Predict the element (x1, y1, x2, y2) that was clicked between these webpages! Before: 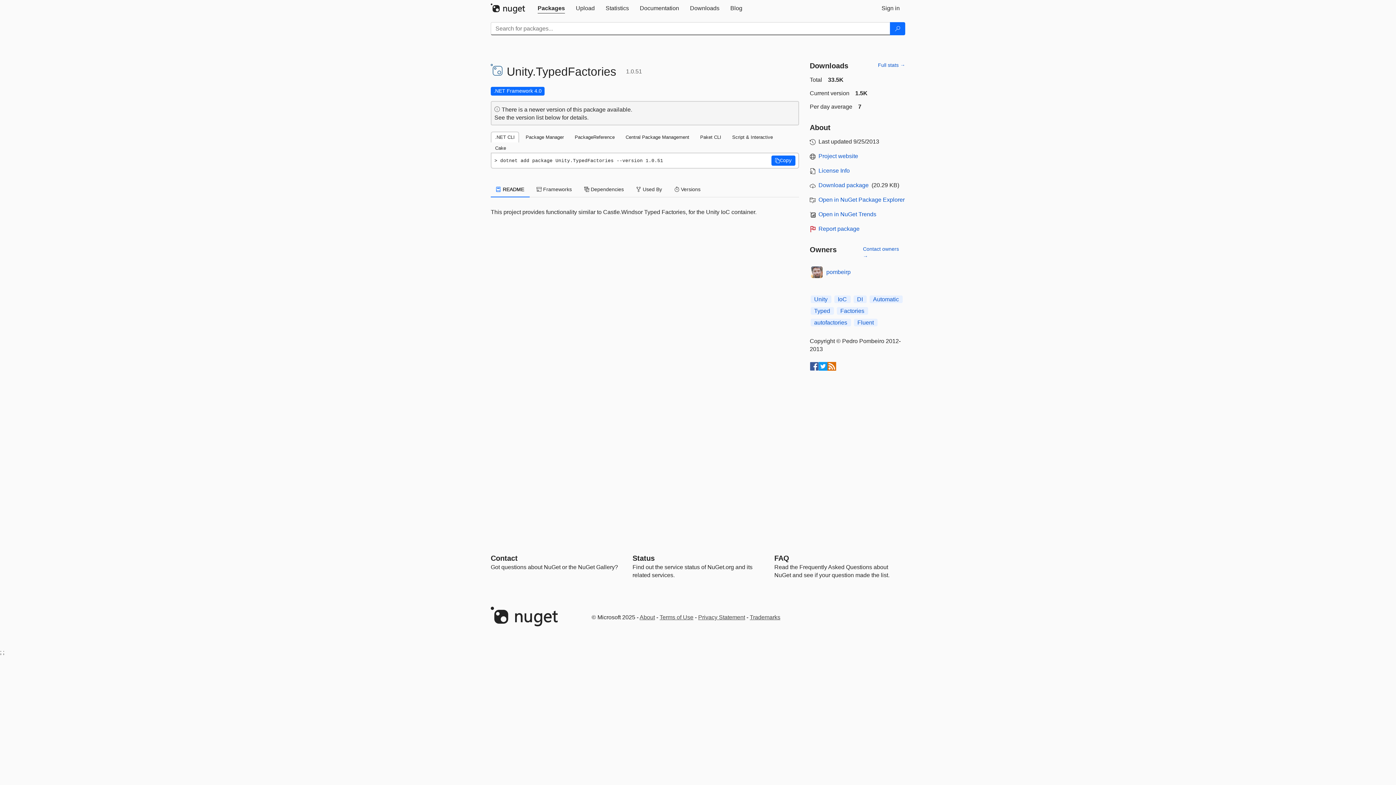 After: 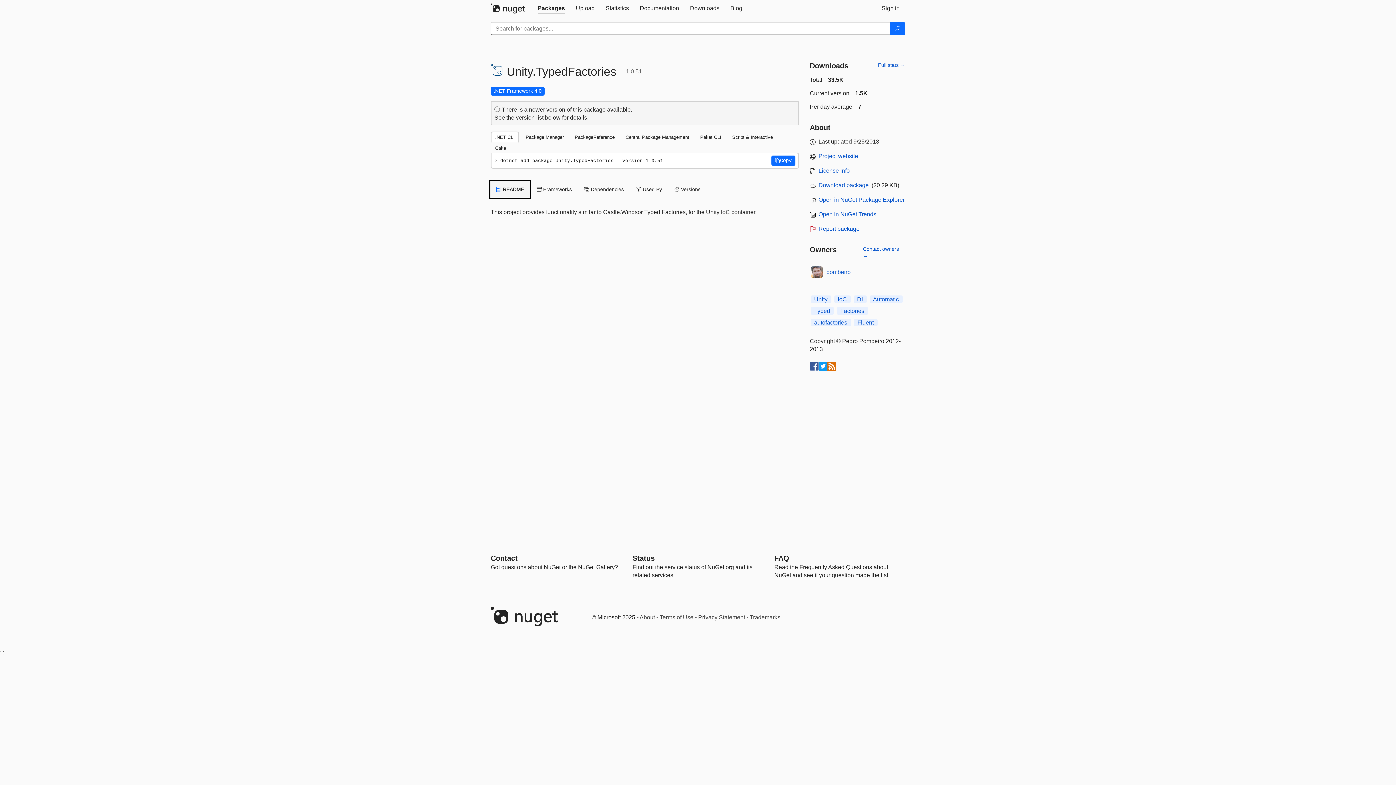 Action: bbox: (490, 181, 529, 197) label:  README